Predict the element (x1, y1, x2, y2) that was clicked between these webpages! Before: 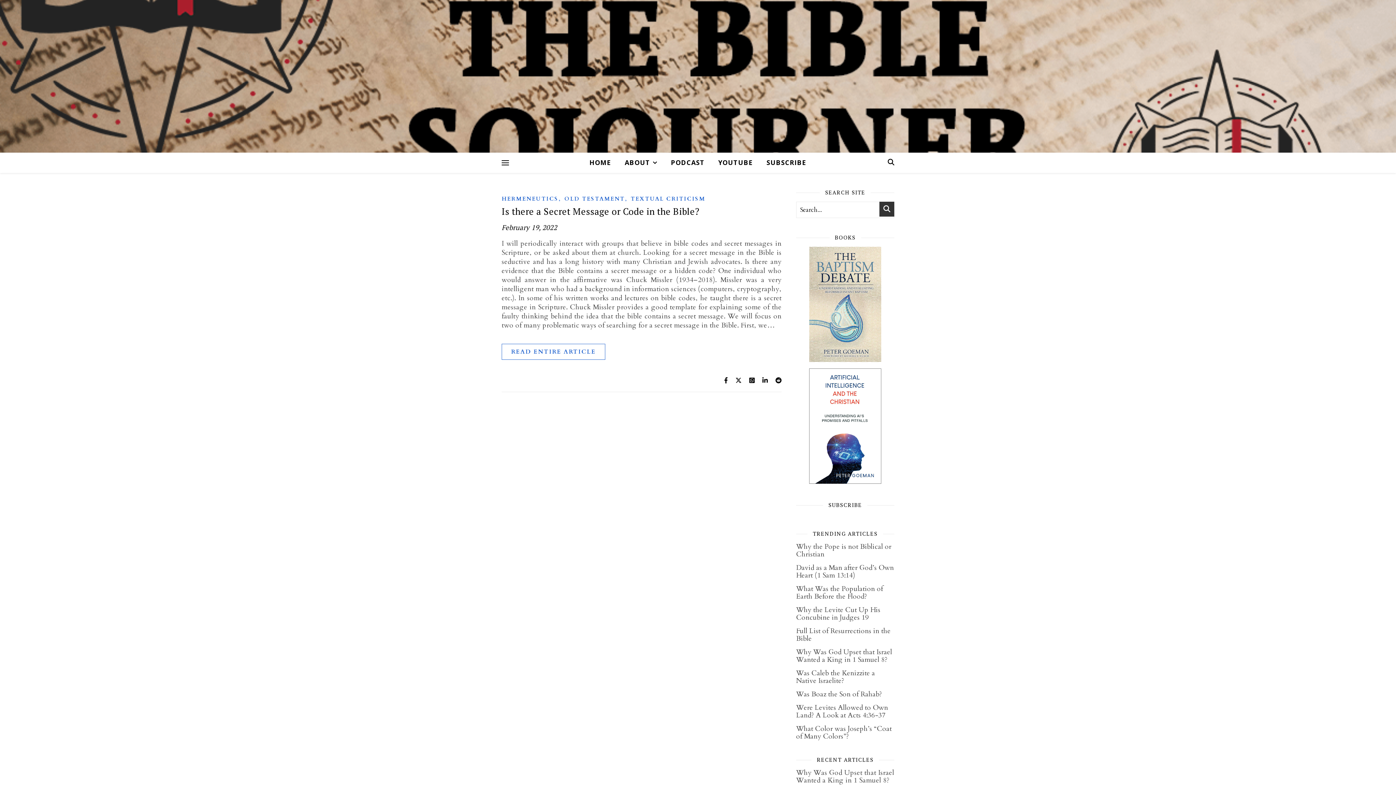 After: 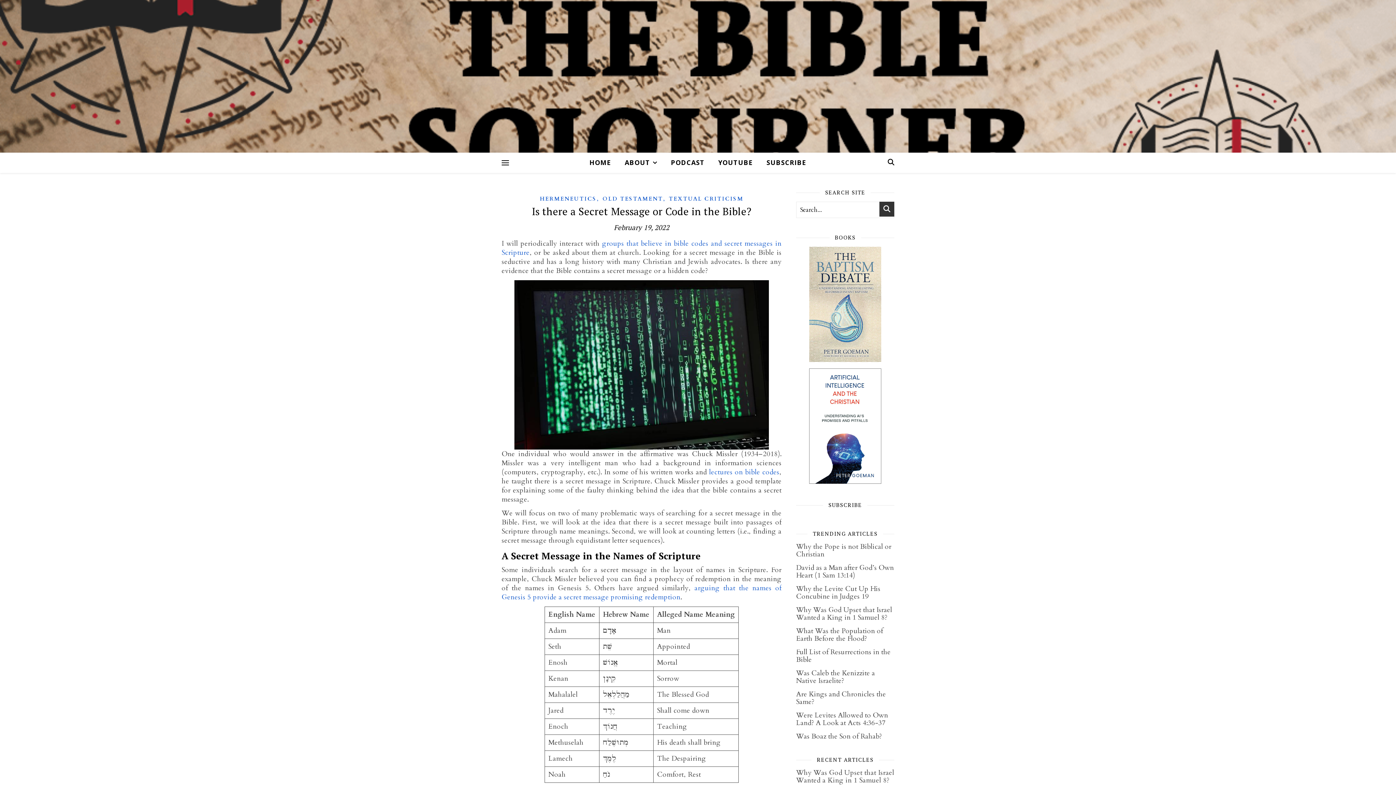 Action: bbox: (501, 344, 605, 360) label: READ ENTIRE ARTICLE